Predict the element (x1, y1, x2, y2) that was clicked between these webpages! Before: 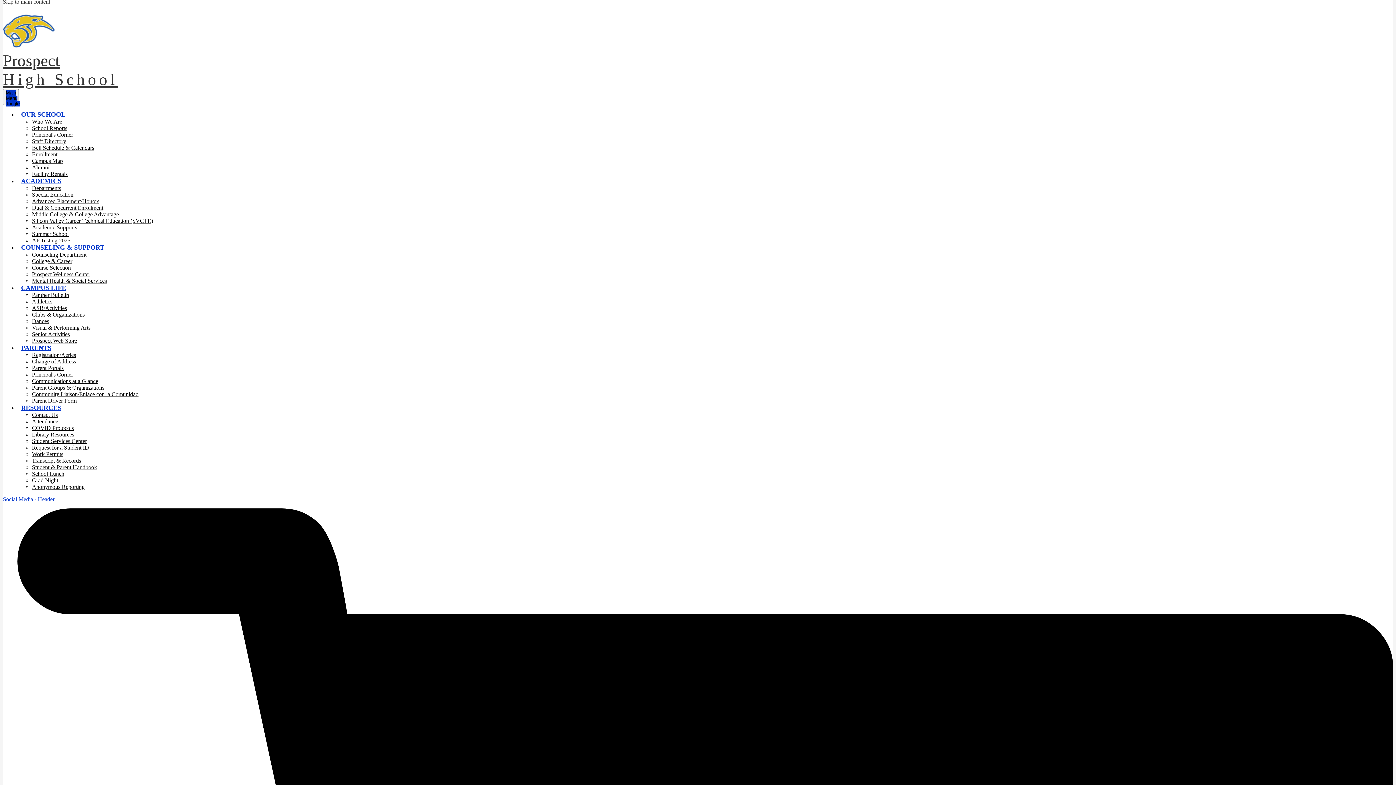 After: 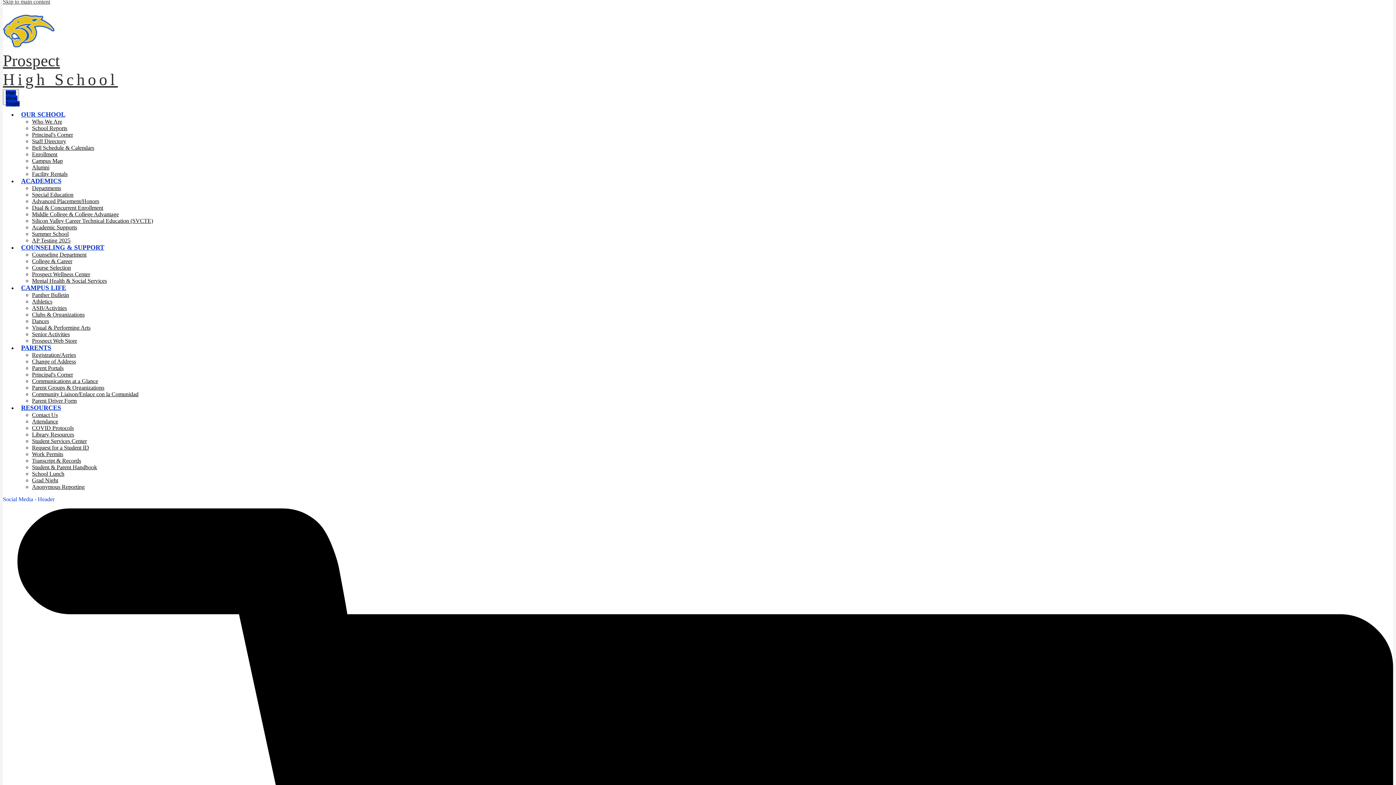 Action: bbox: (32, 144, 94, 150) label: Bell Schedule & Calendars